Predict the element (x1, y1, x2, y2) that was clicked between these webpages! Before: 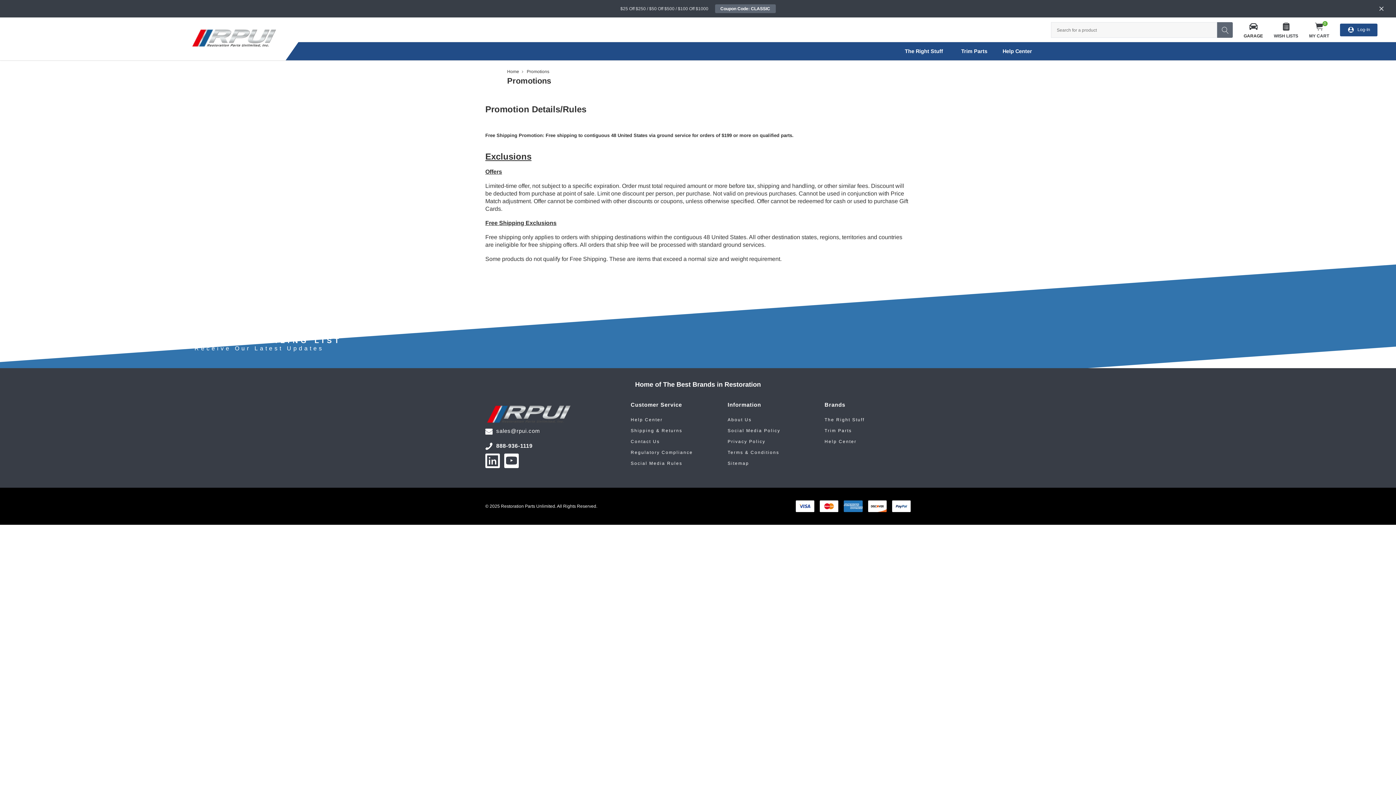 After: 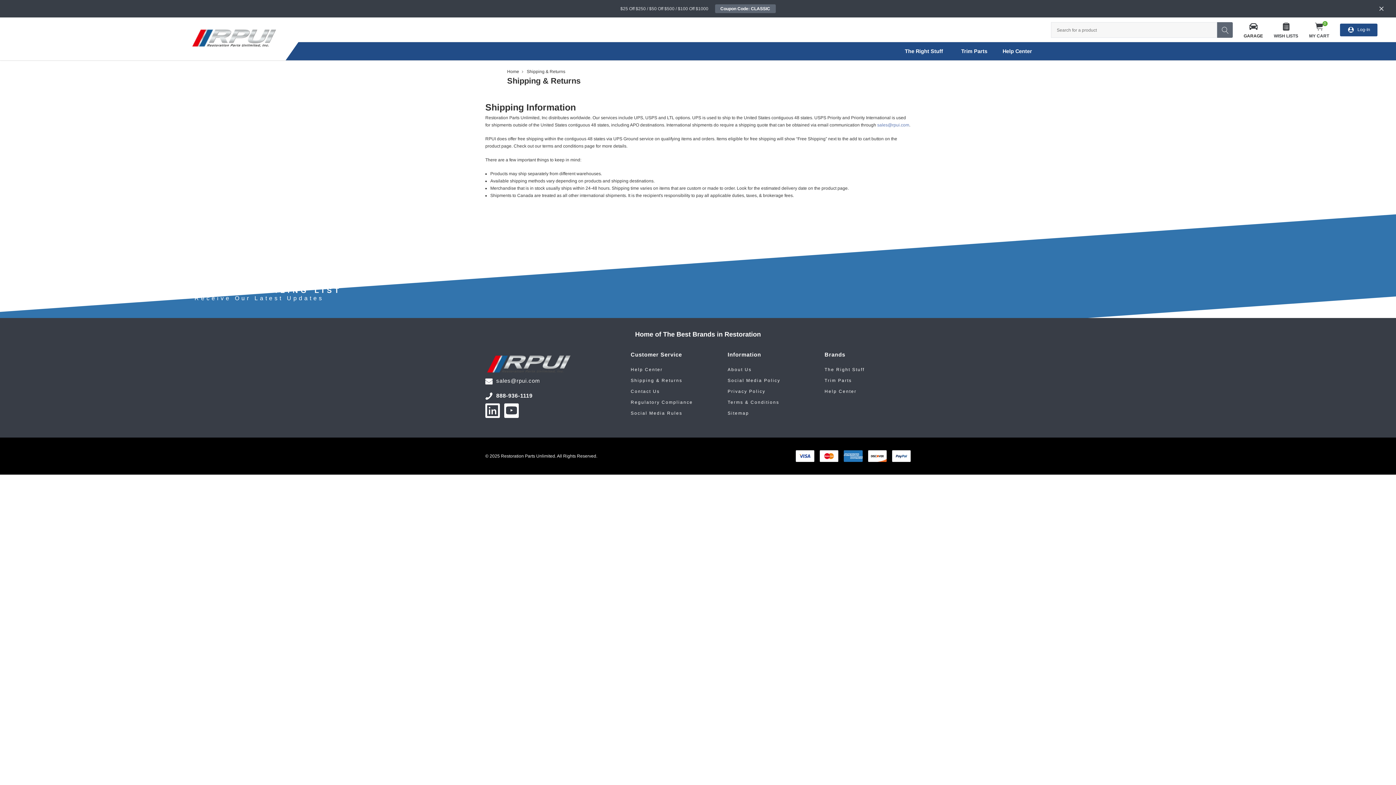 Action: label: Shipping & Returns bbox: (630, 427, 682, 434)